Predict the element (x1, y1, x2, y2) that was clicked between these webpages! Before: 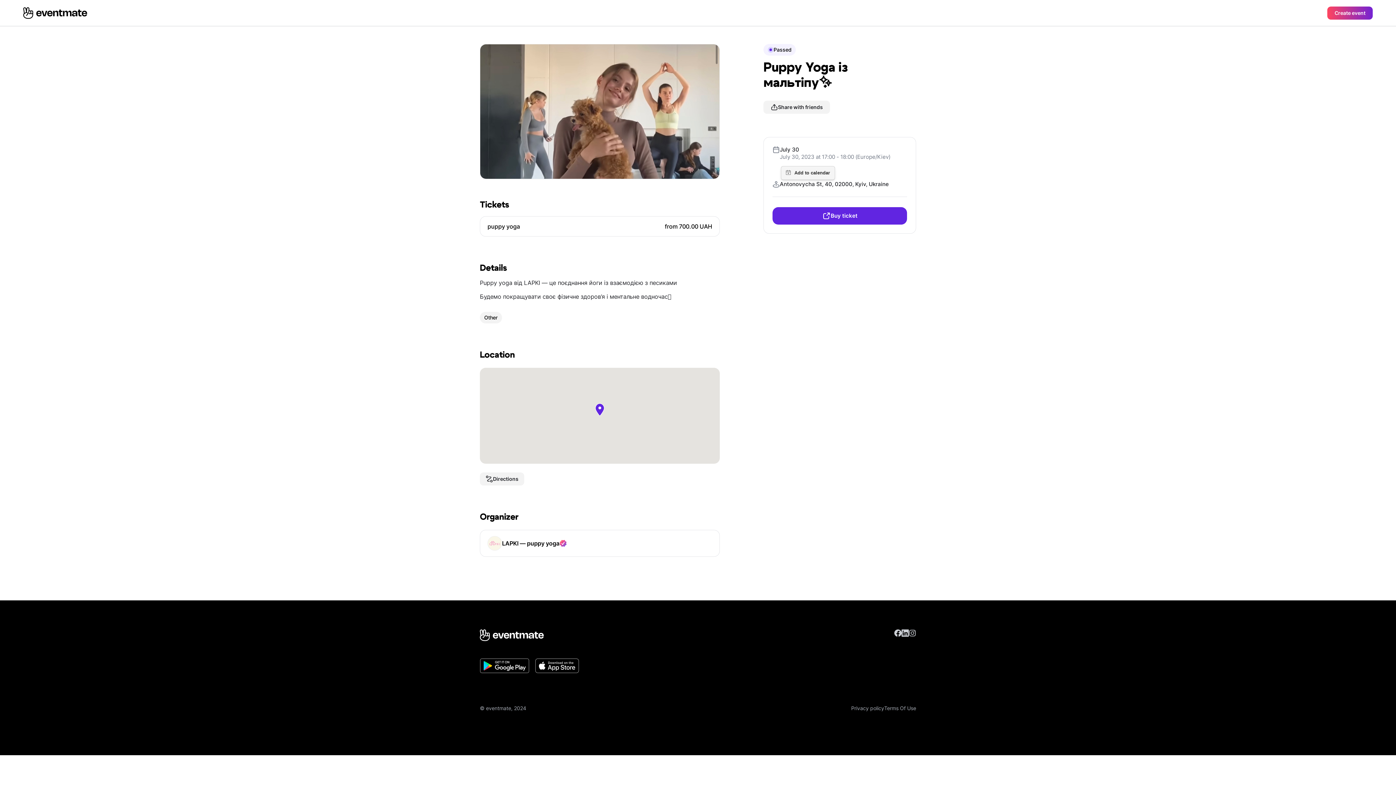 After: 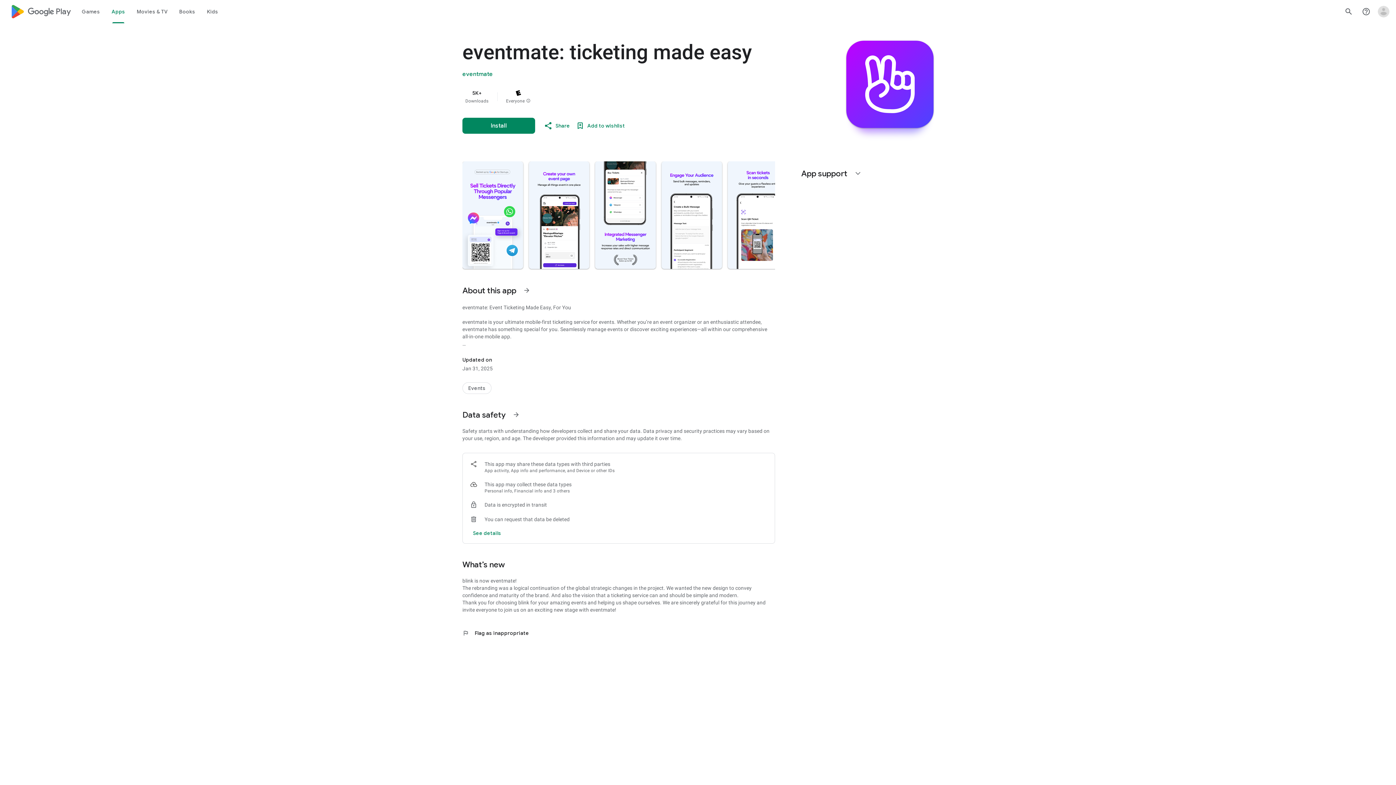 Action: bbox: (480, 658, 529, 673)